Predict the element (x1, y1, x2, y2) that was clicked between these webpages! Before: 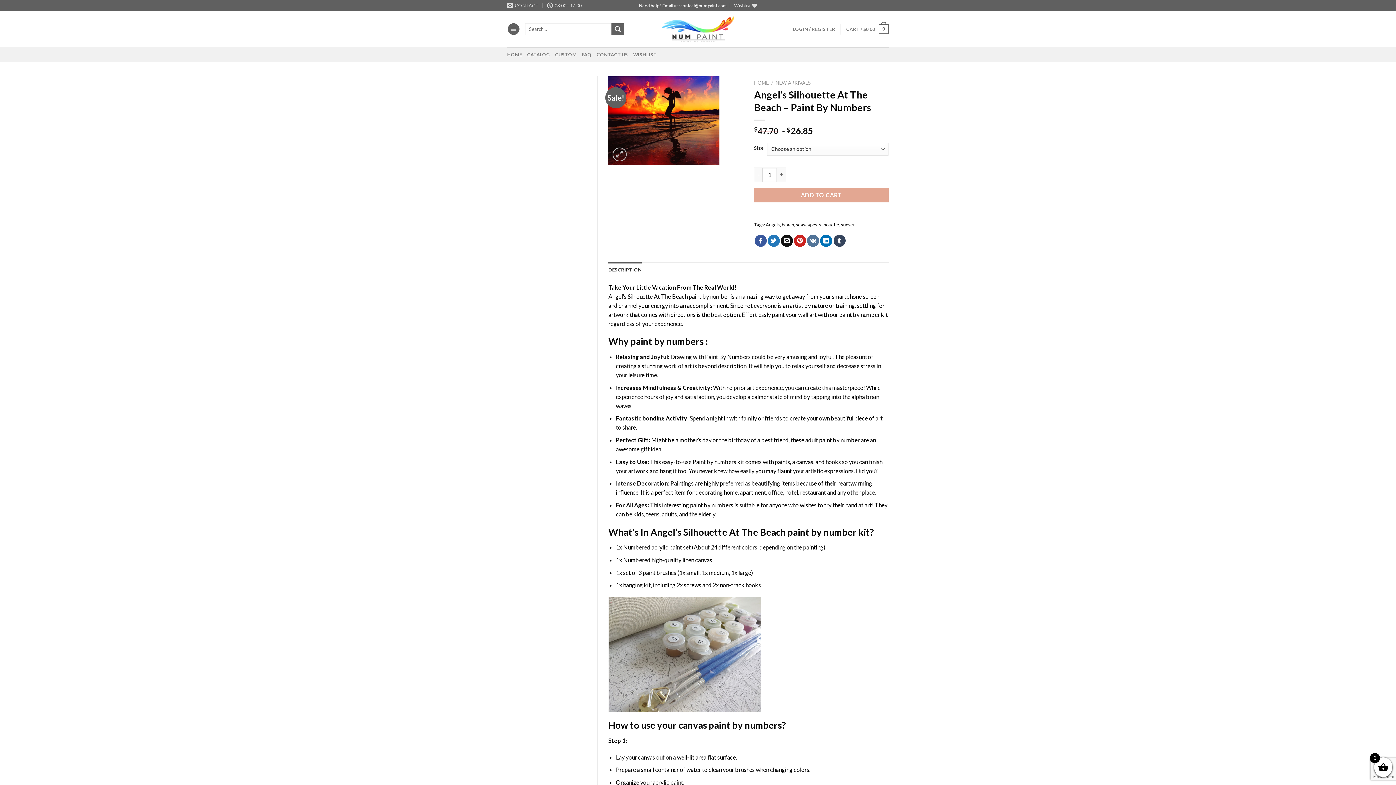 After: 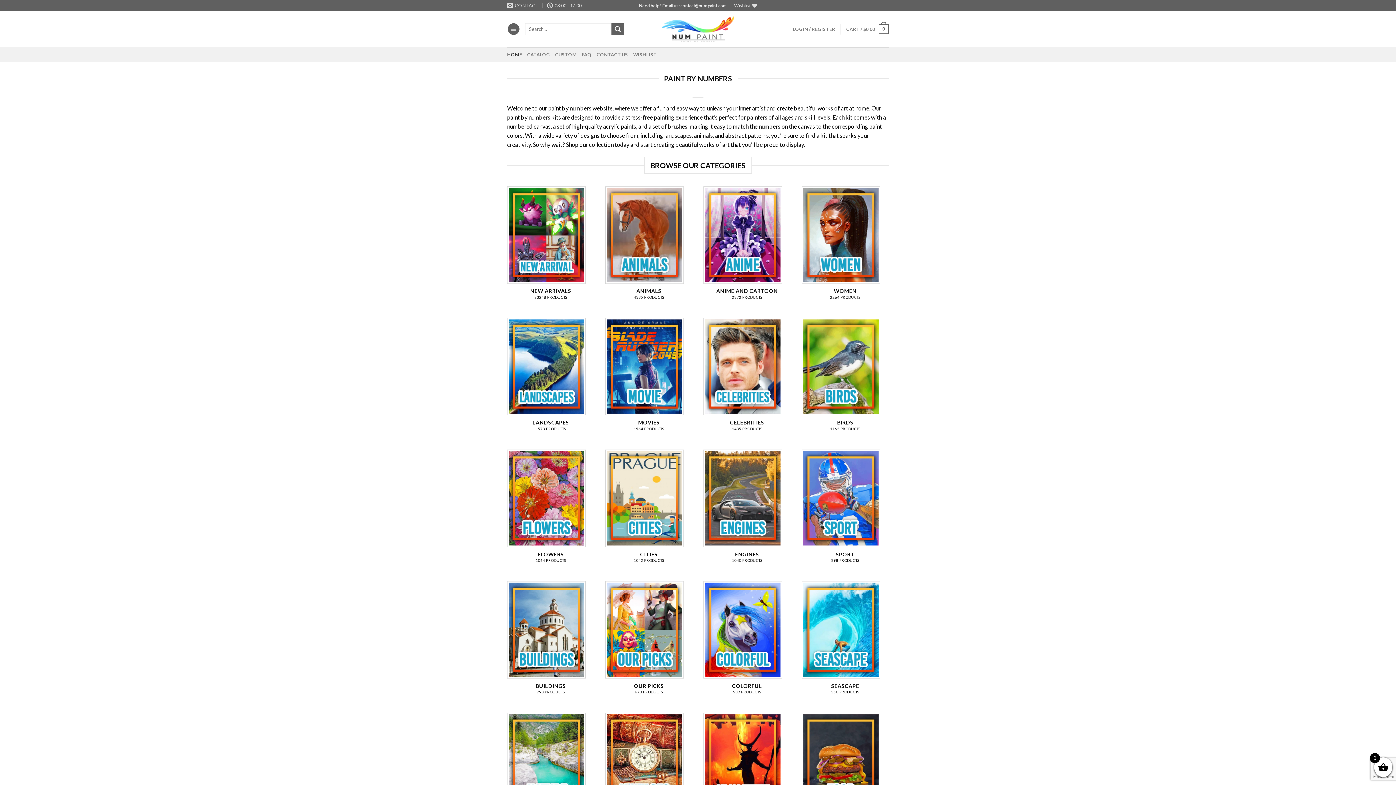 Action: bbox: (507, 47, 522, 61) label: HOME